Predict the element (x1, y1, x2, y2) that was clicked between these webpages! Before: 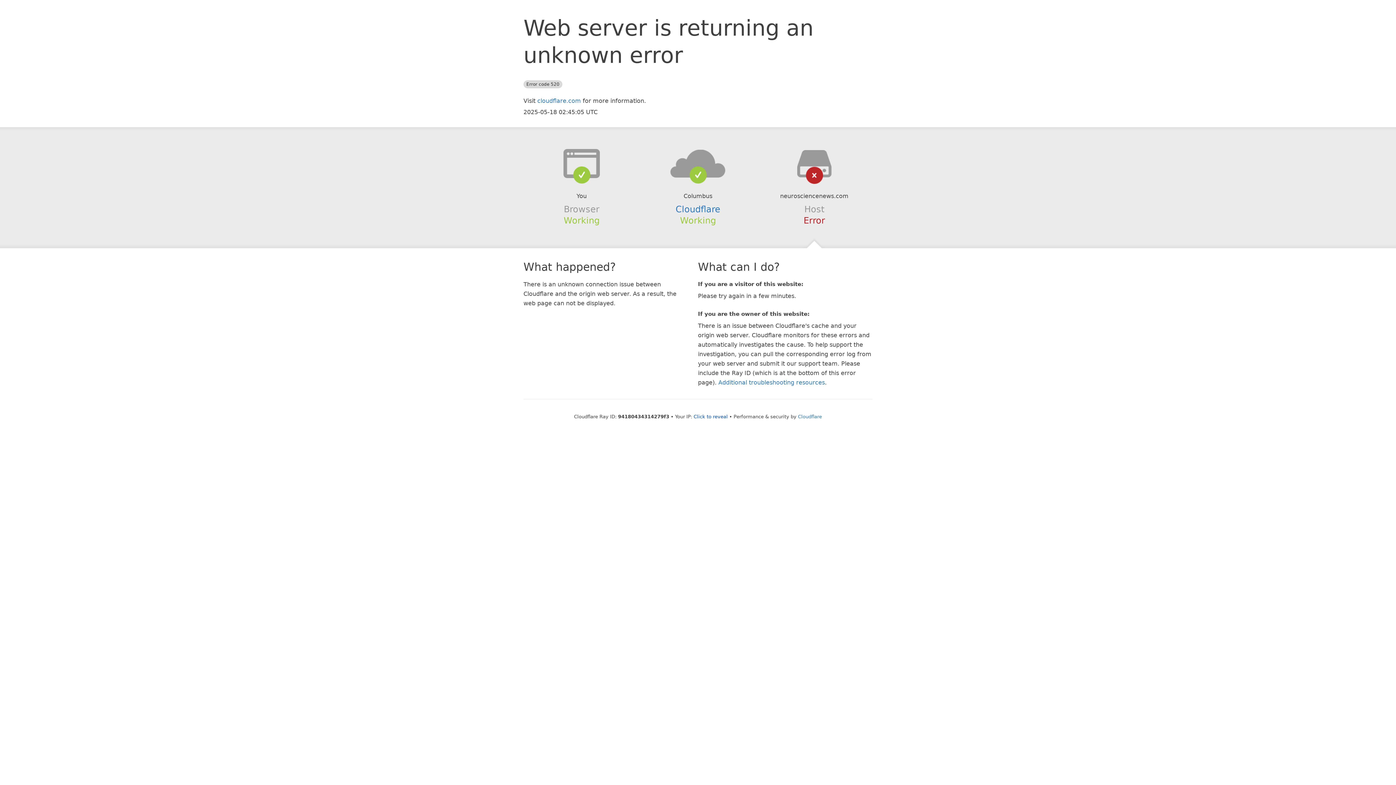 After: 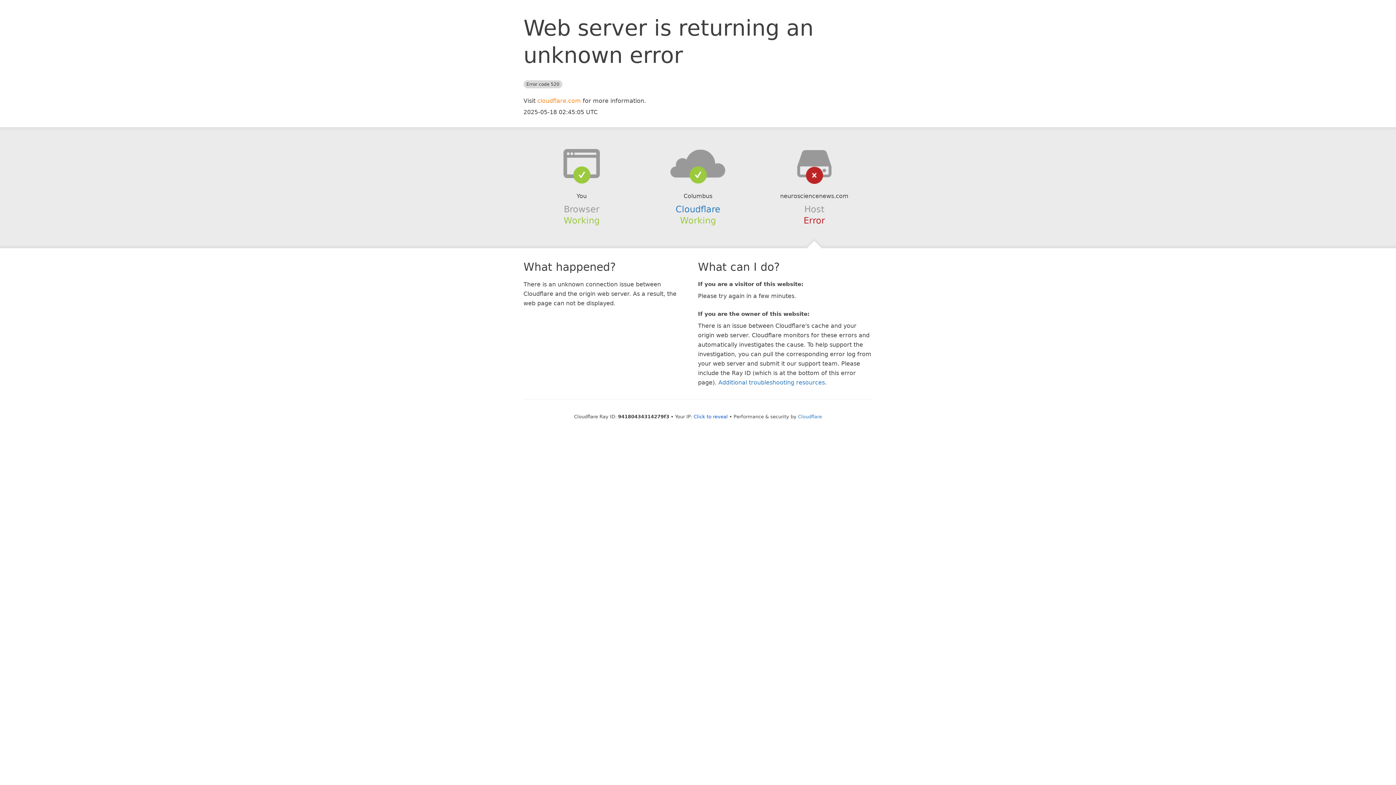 Action: bbox: (537, 97, 581, 104) label: cloudflare.com